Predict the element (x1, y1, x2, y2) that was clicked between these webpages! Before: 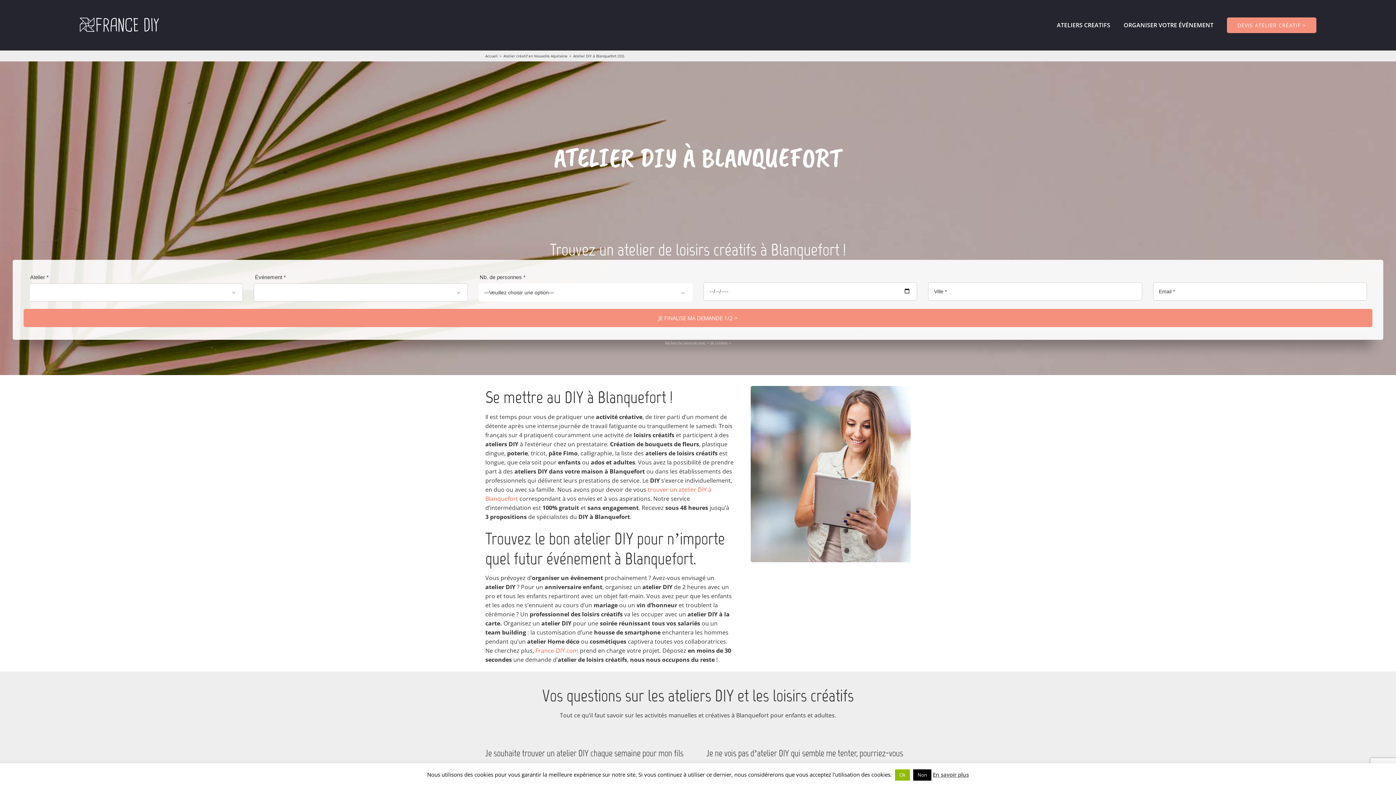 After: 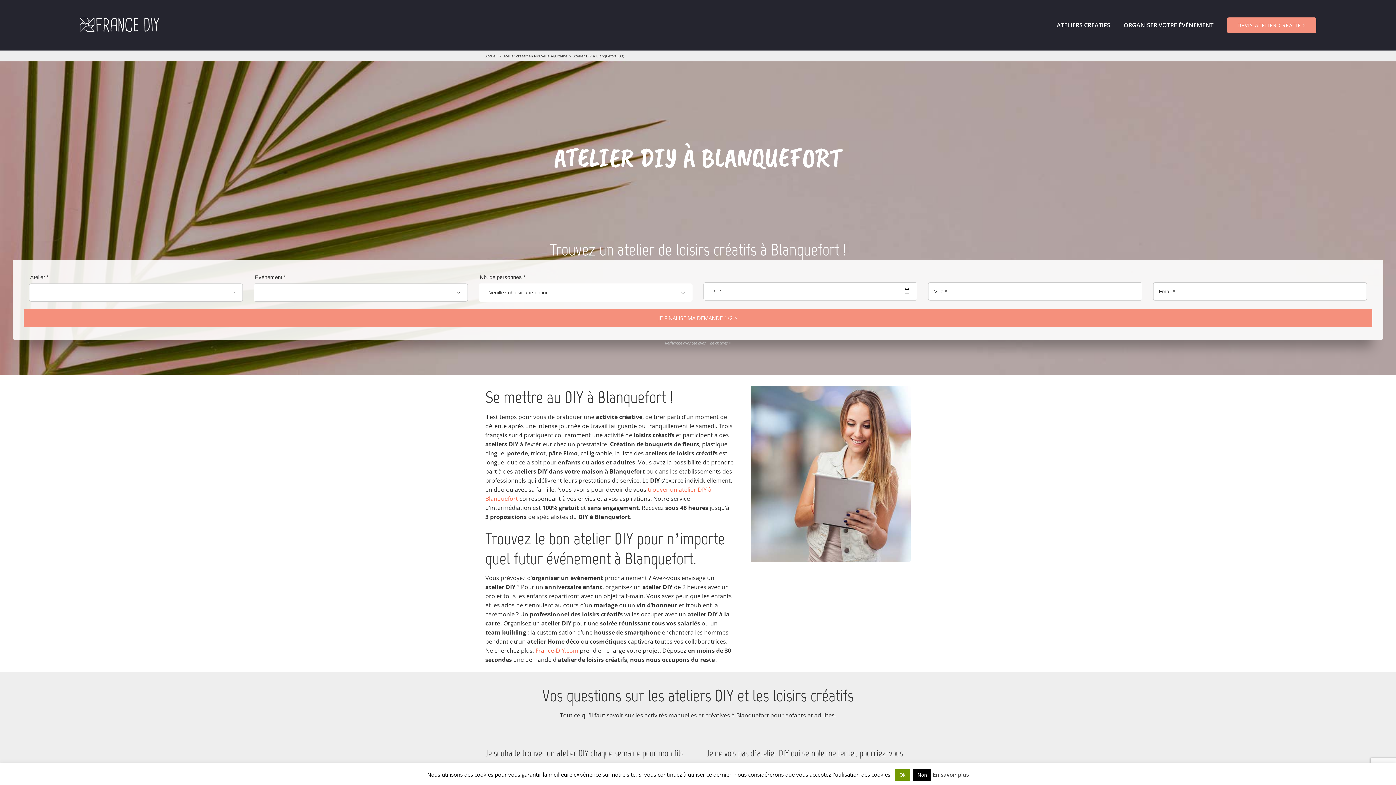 Action: bbox: (895, 769, 910, 781) label: Ok